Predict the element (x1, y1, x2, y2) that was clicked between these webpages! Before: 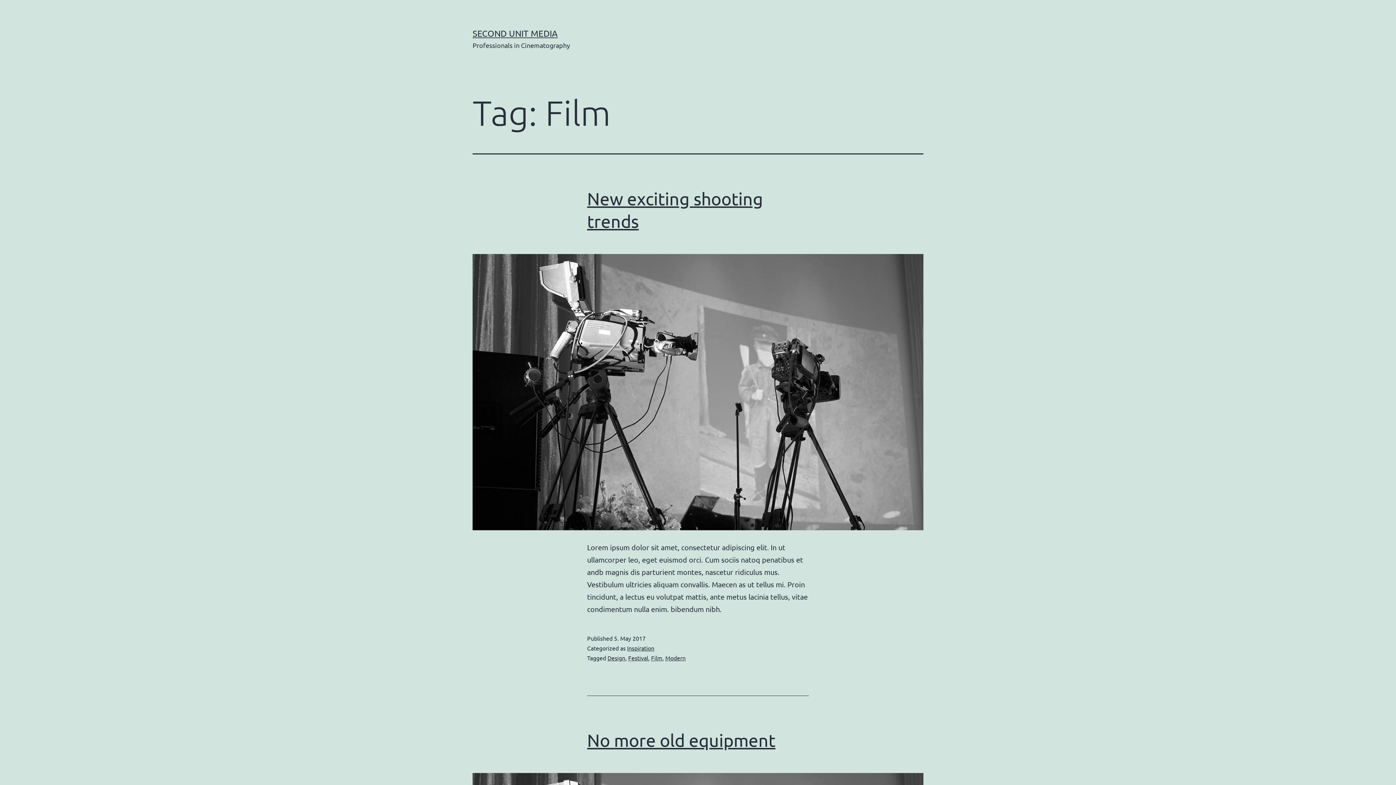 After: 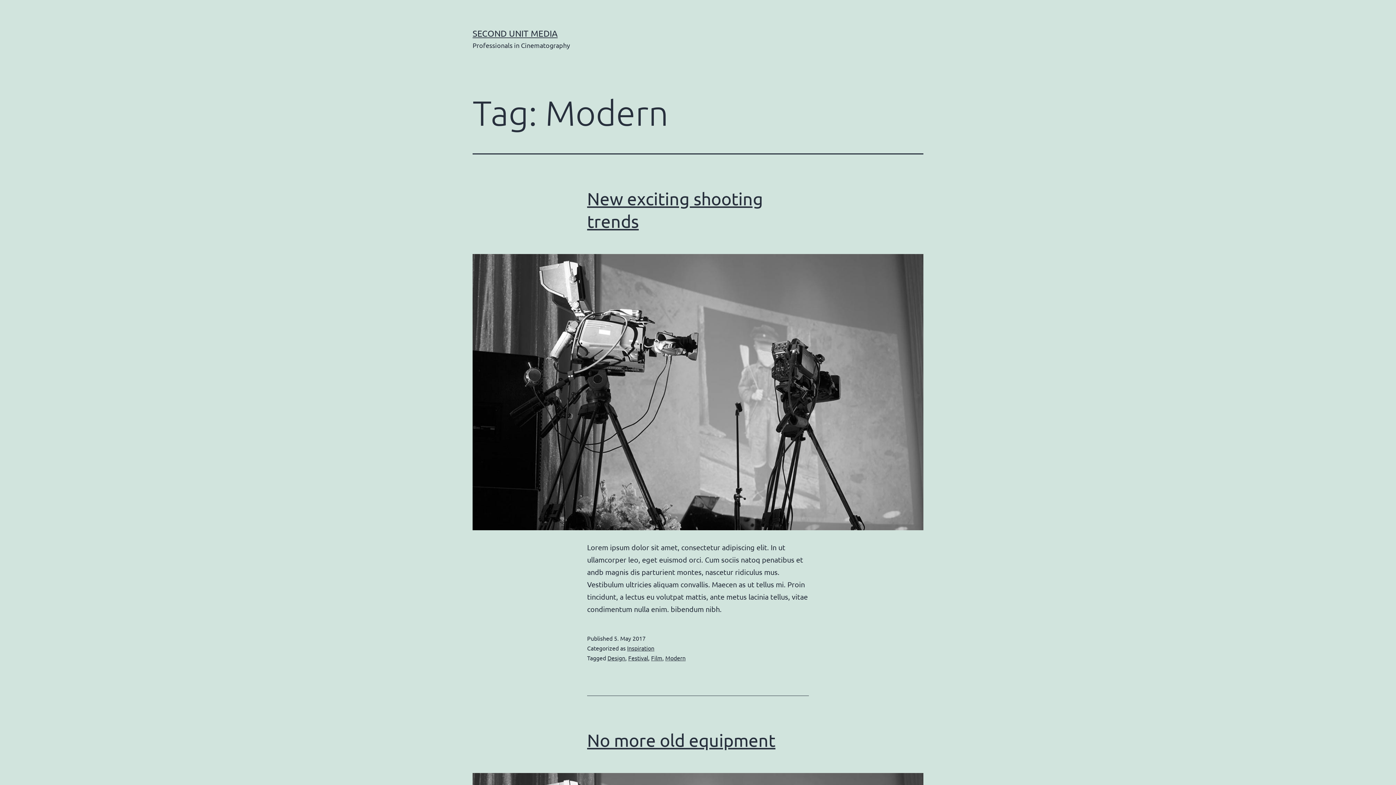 Action: label: Modern bbox: (665, 654, 685, 661)